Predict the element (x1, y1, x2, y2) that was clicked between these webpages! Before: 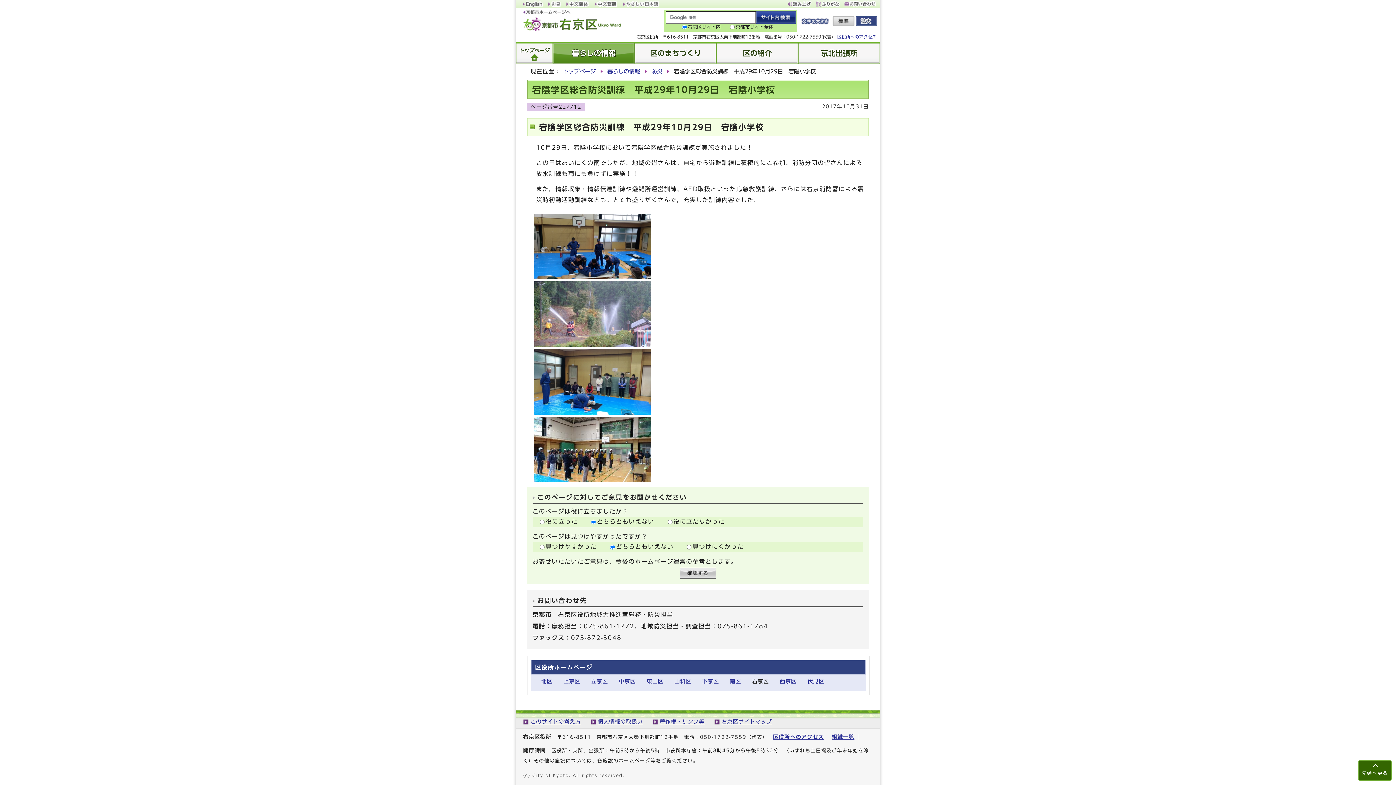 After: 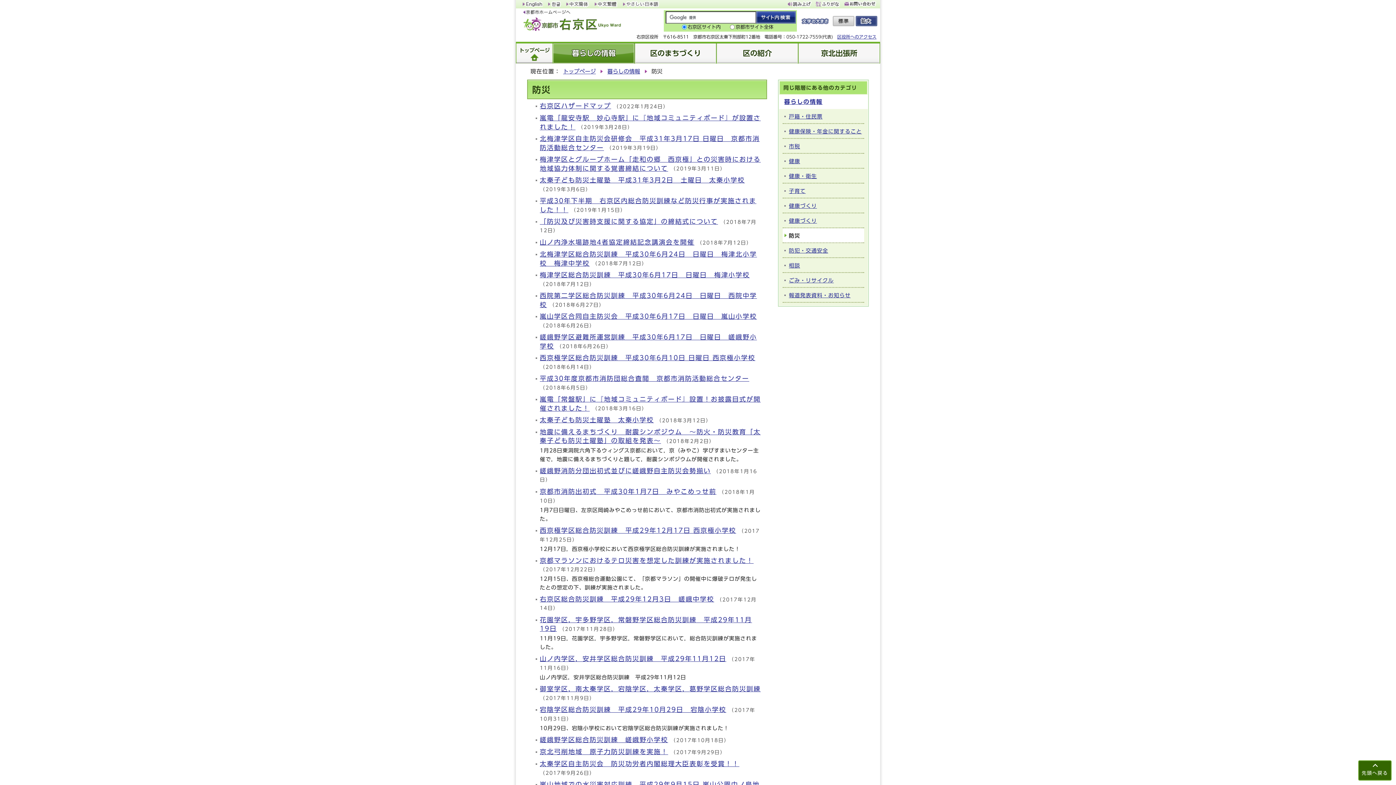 Action: bbox: (651, 68, 669, 74) label: 防災